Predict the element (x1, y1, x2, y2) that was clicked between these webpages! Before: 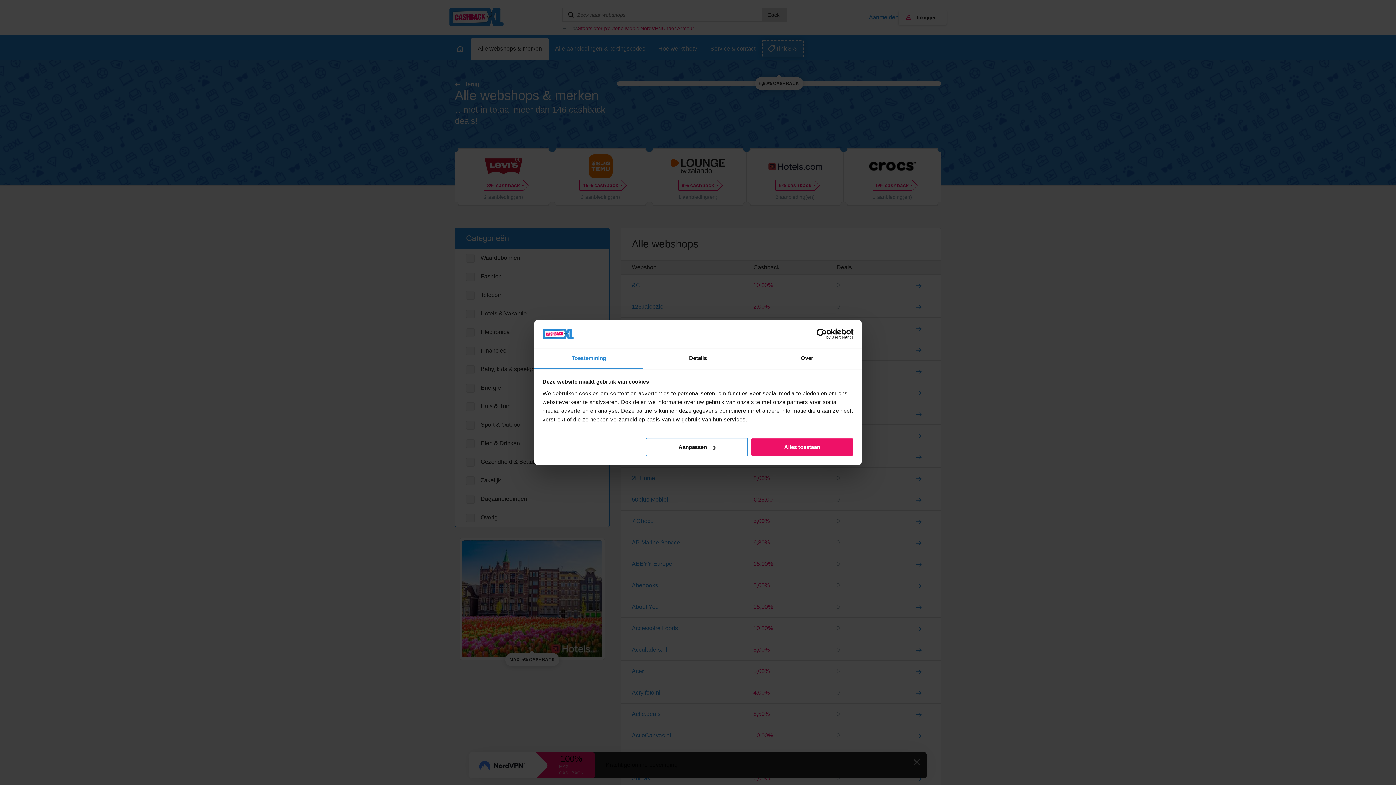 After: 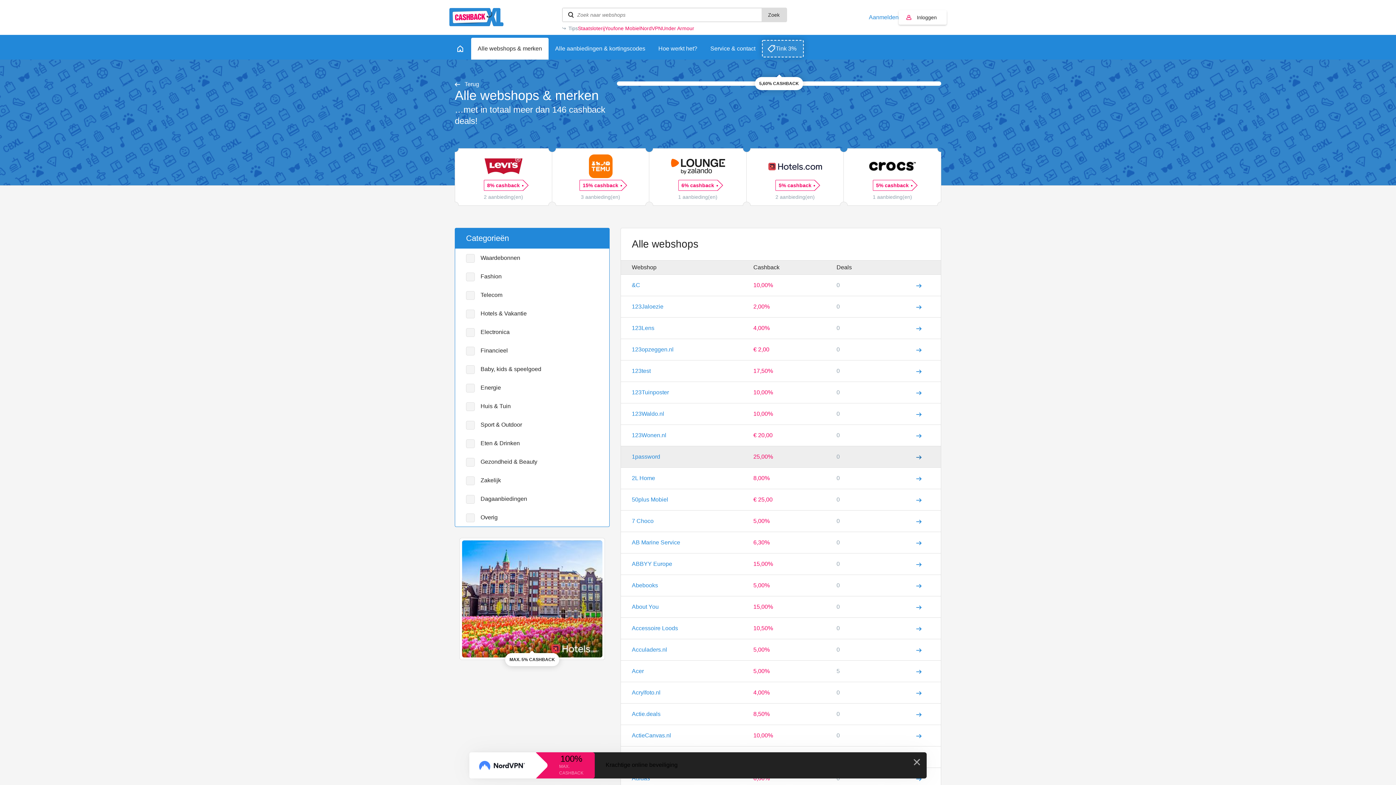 Action: bbox: (751, 438, 853, 456) label: Alles toestaan